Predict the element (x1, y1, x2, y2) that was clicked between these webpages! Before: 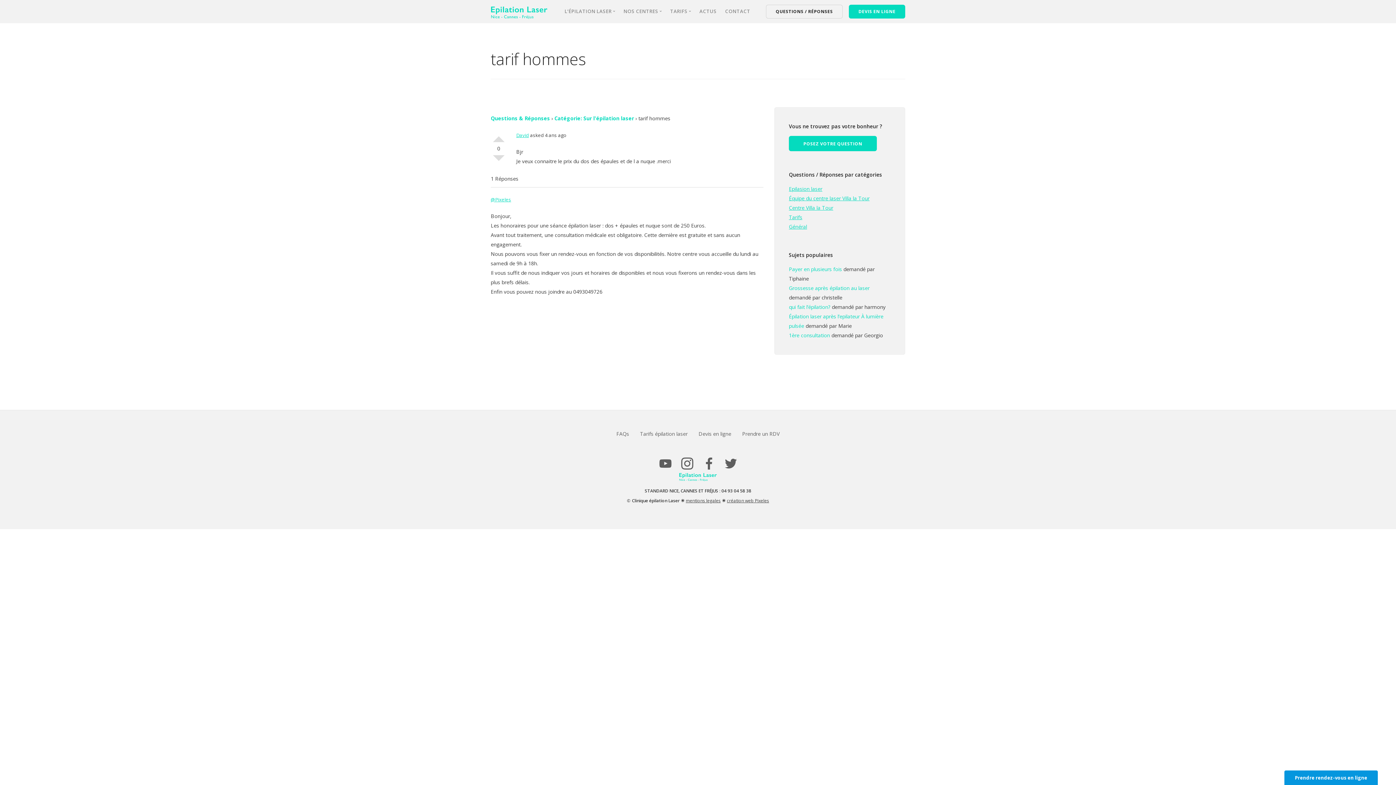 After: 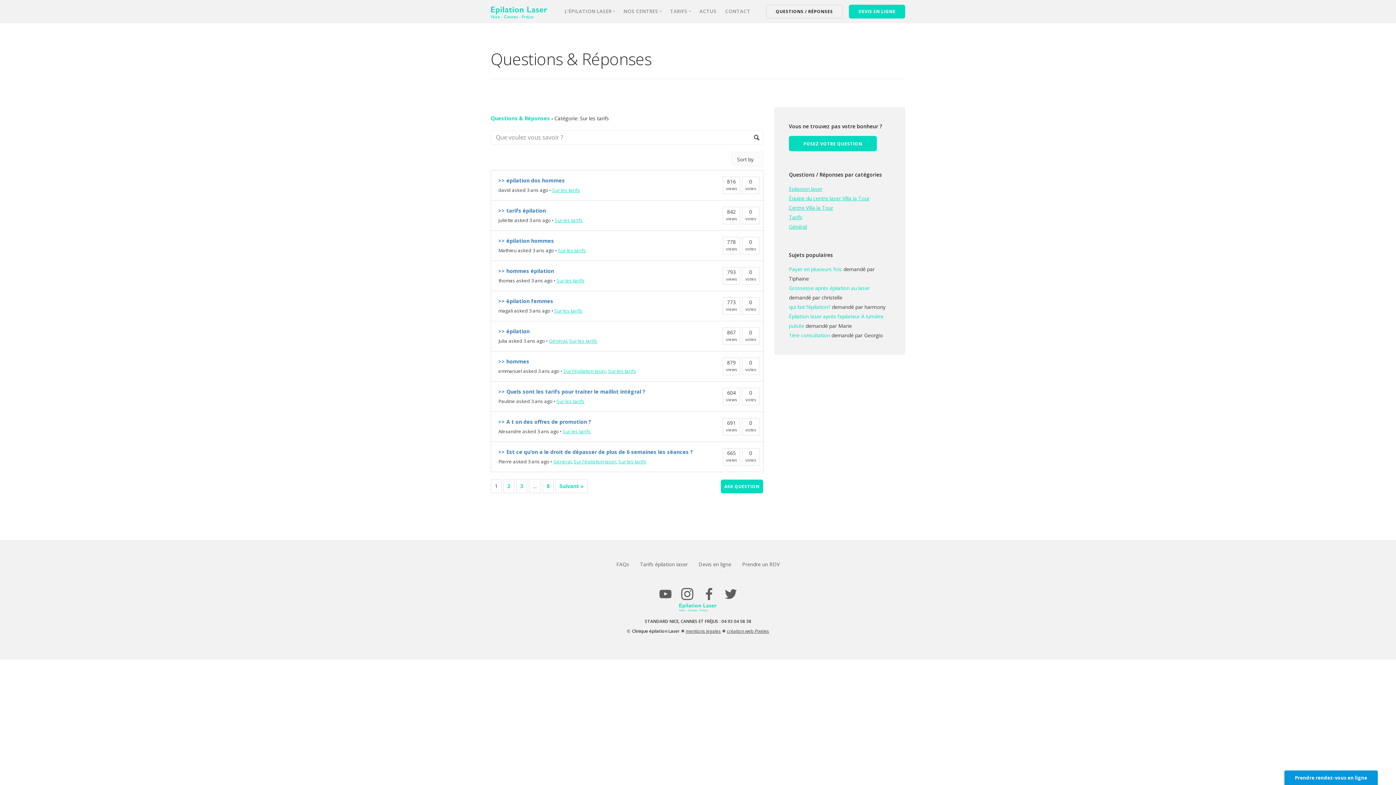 Action: label: Tarifs bbox: (789, 213, 802, 220)